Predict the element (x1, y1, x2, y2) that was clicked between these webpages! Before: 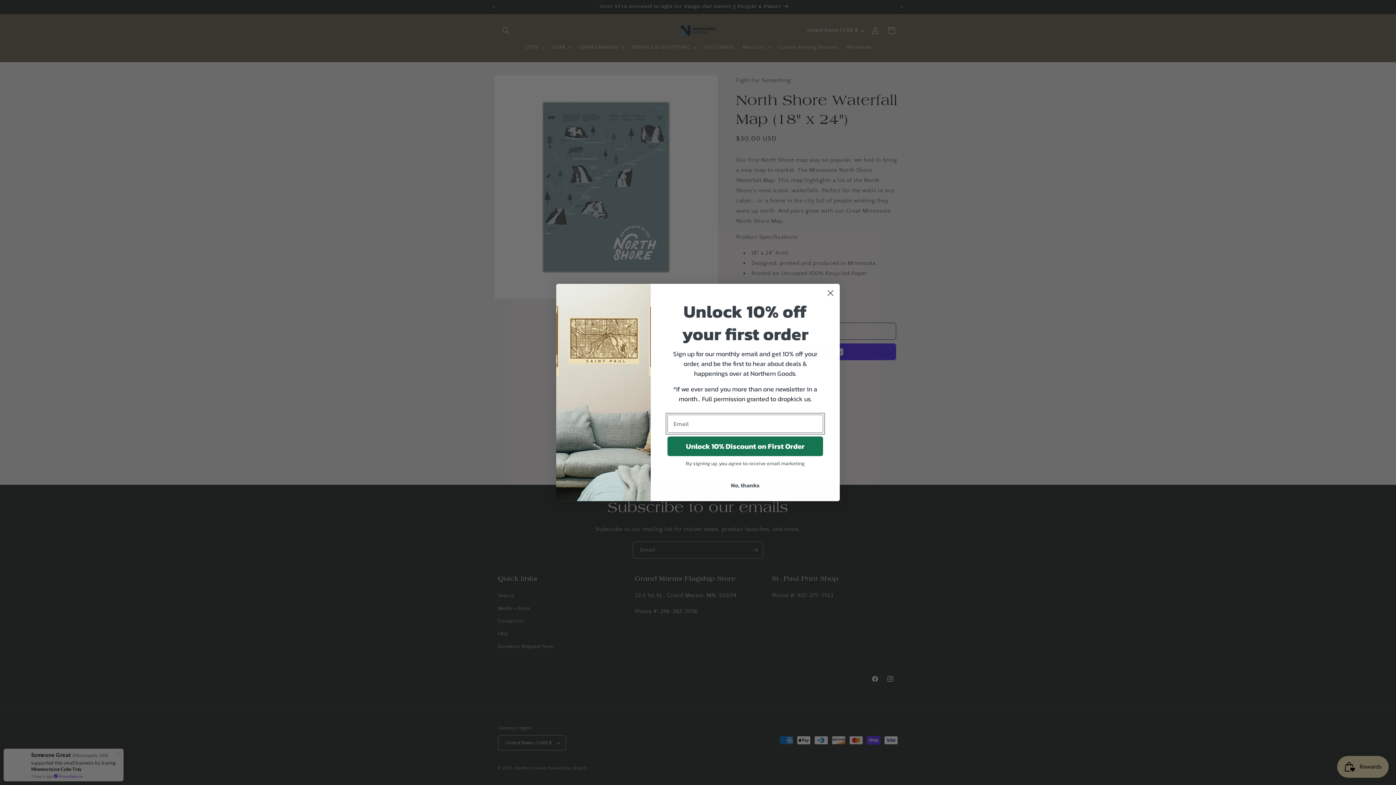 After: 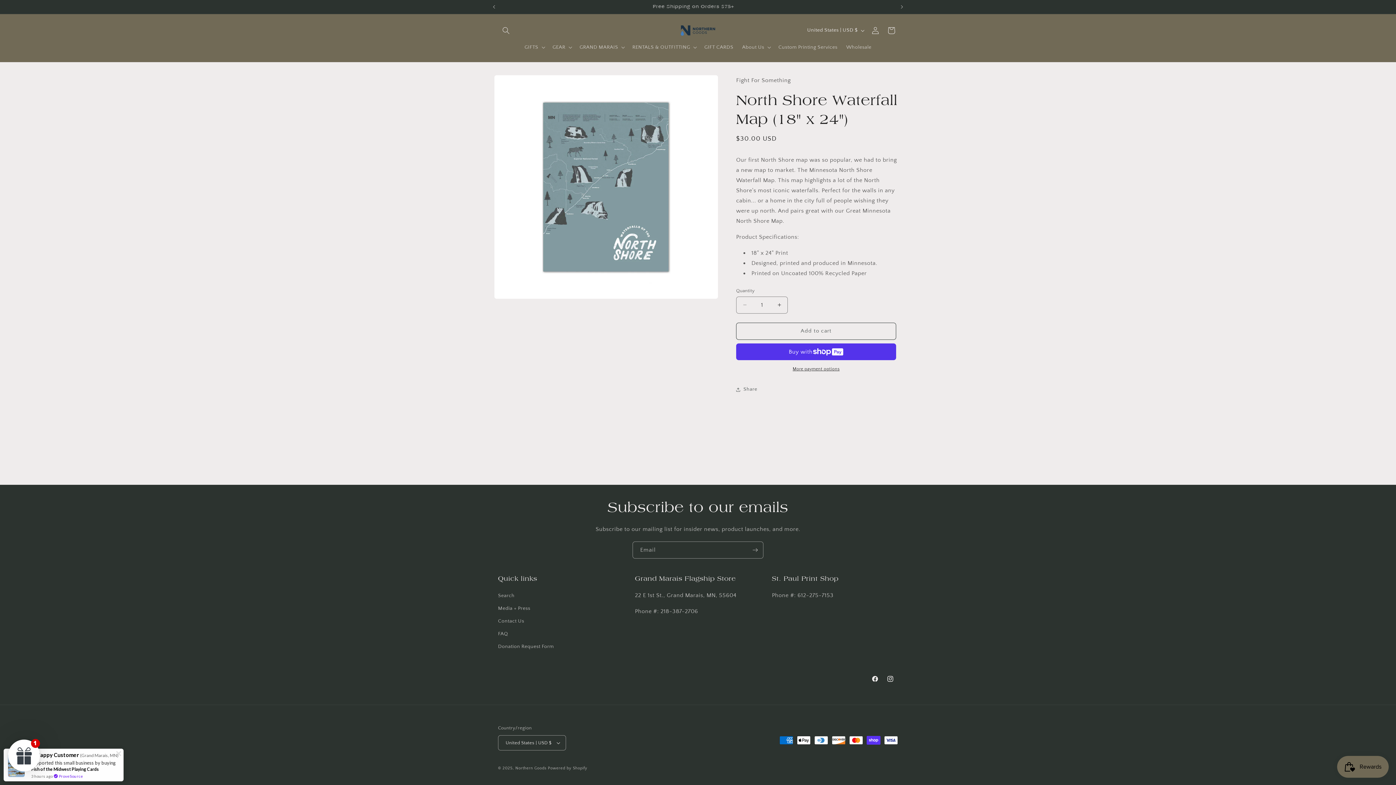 Action: label: No, thanks bbox: (667, 478, 823, 492)